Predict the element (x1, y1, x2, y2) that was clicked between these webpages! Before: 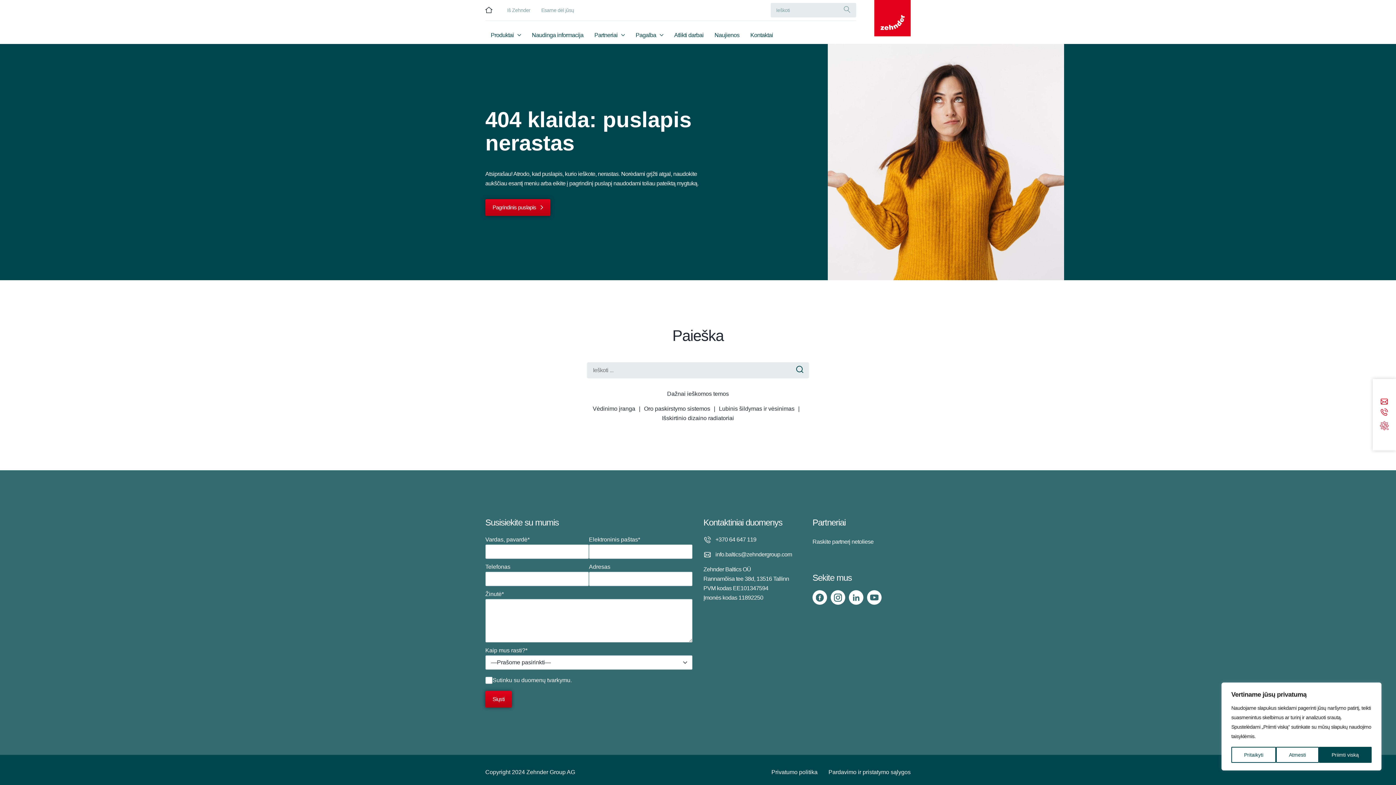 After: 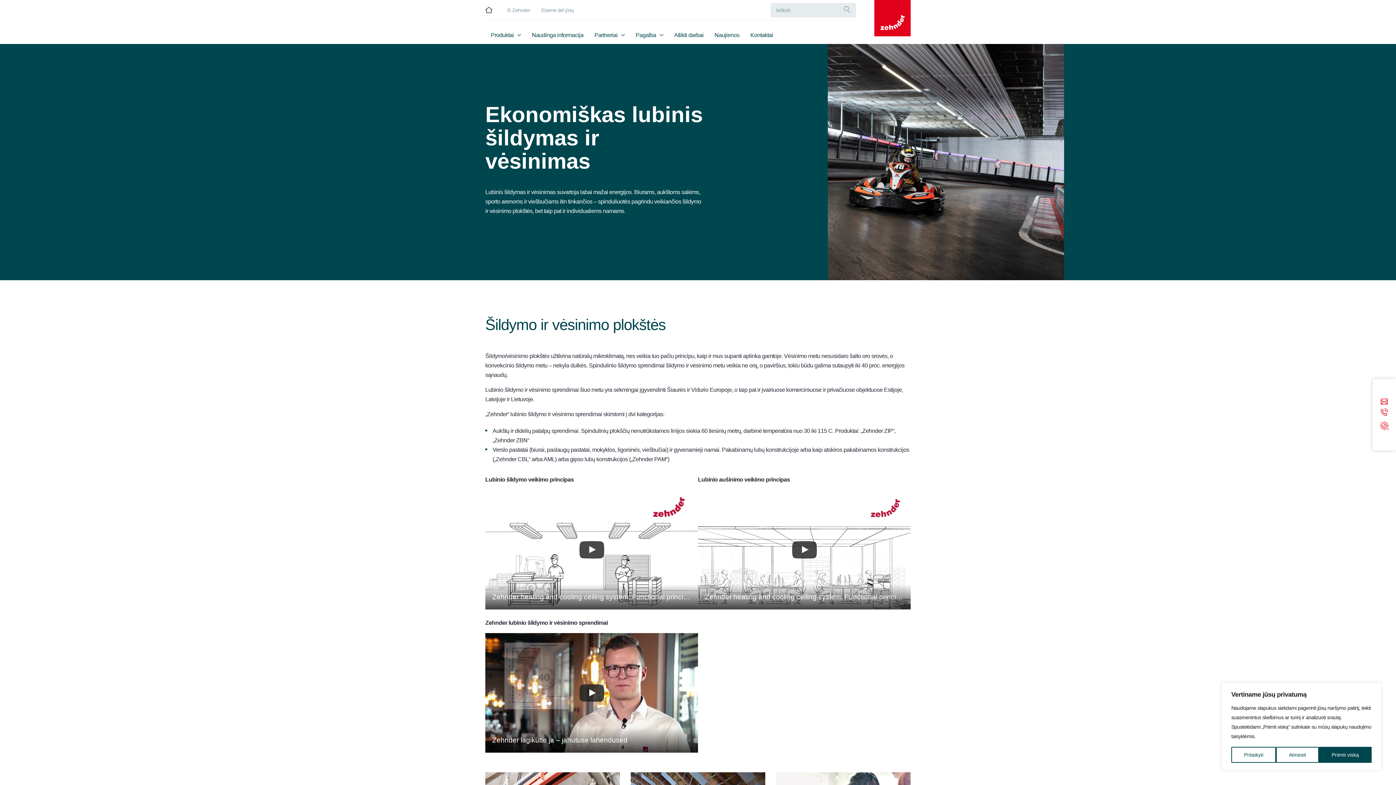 Action: label: Lubinis šildymas ir vėsinimas bbox: (719, 405, 794, 412)